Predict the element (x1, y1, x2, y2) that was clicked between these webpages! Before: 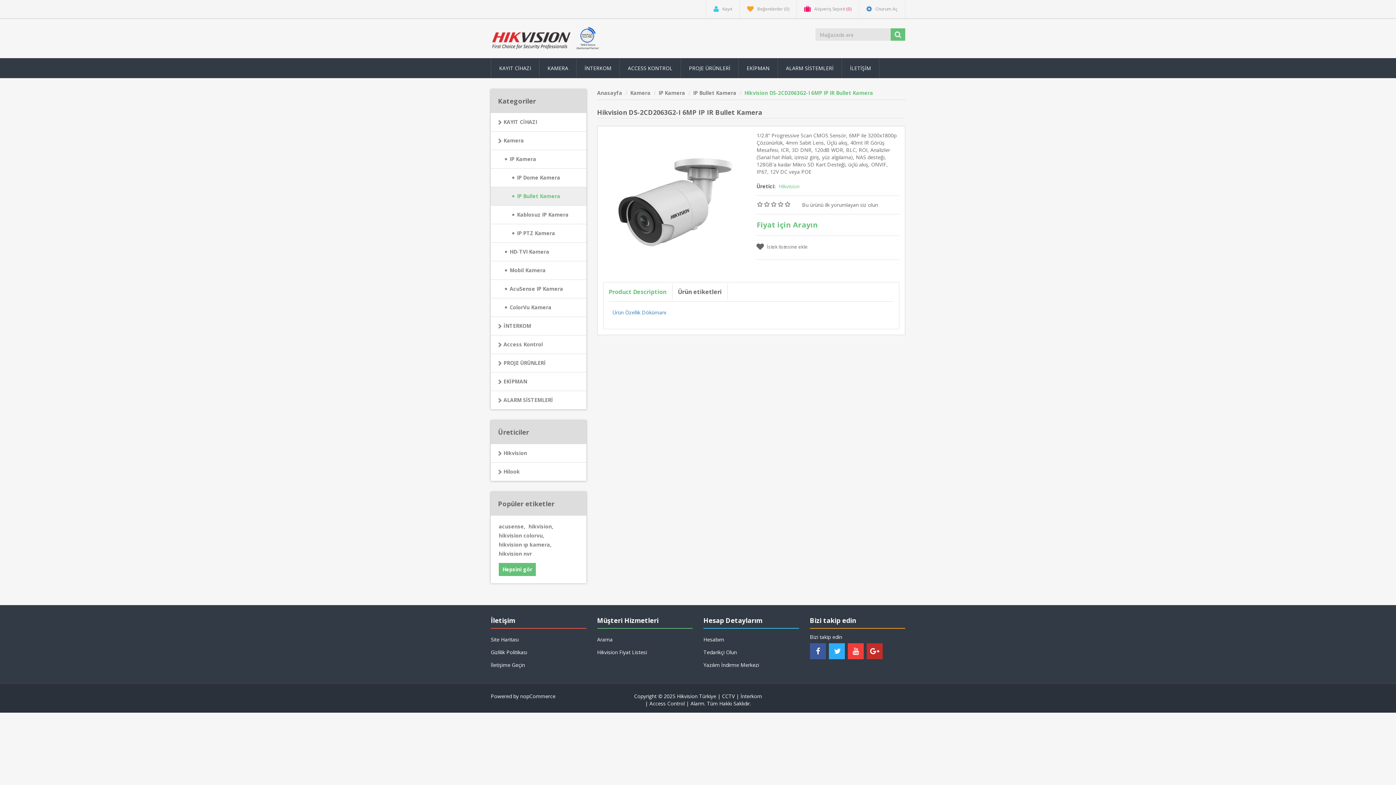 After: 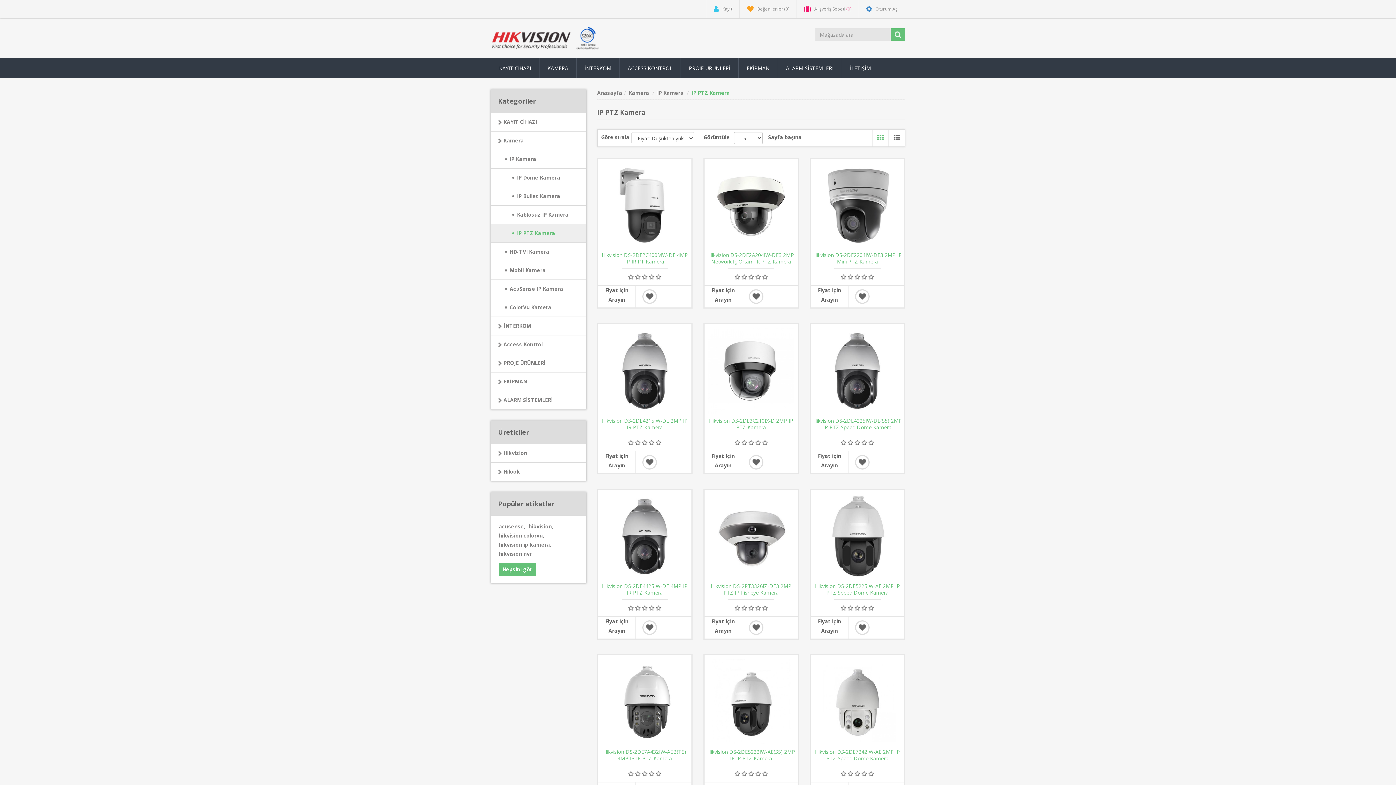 Action: bbox: (490, 224, 586, 242) label: IP PTZ Kamera